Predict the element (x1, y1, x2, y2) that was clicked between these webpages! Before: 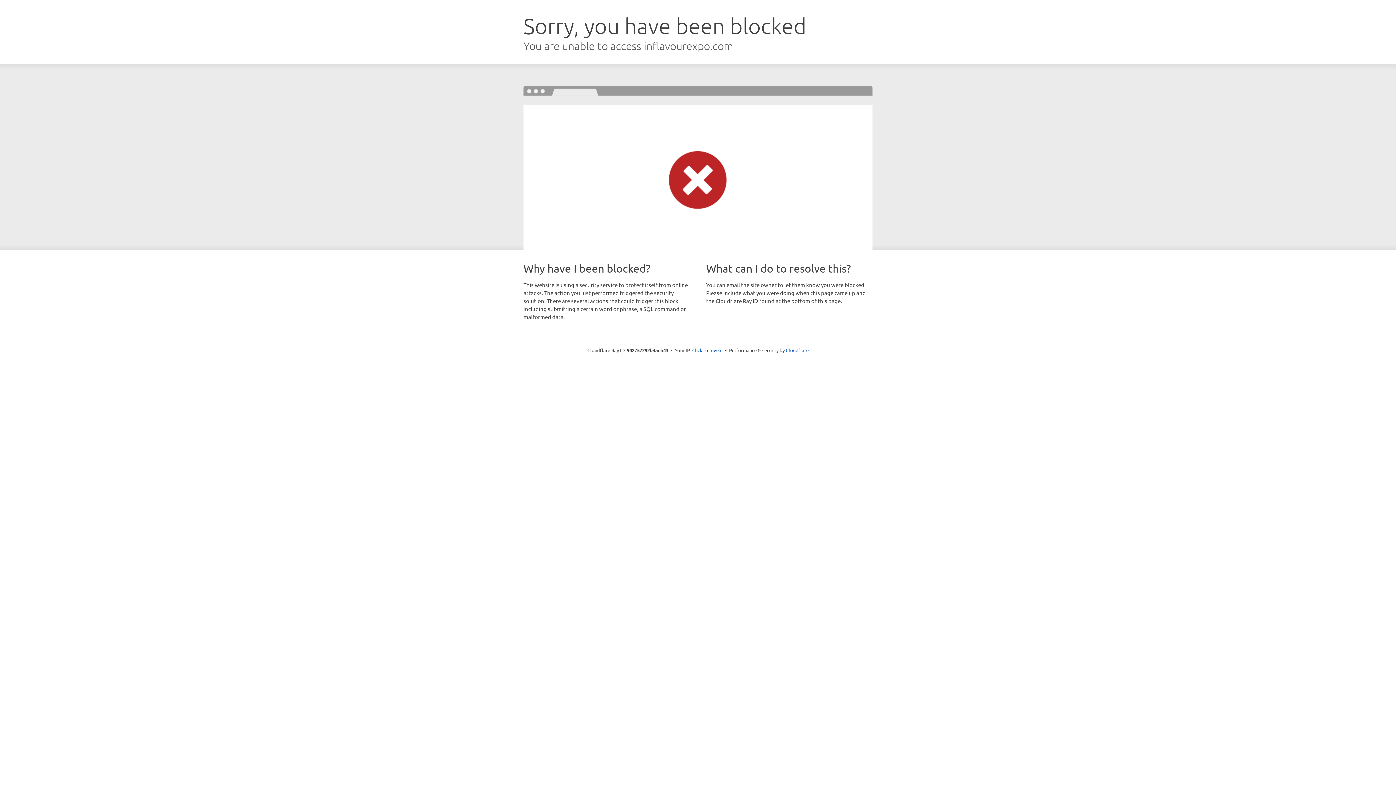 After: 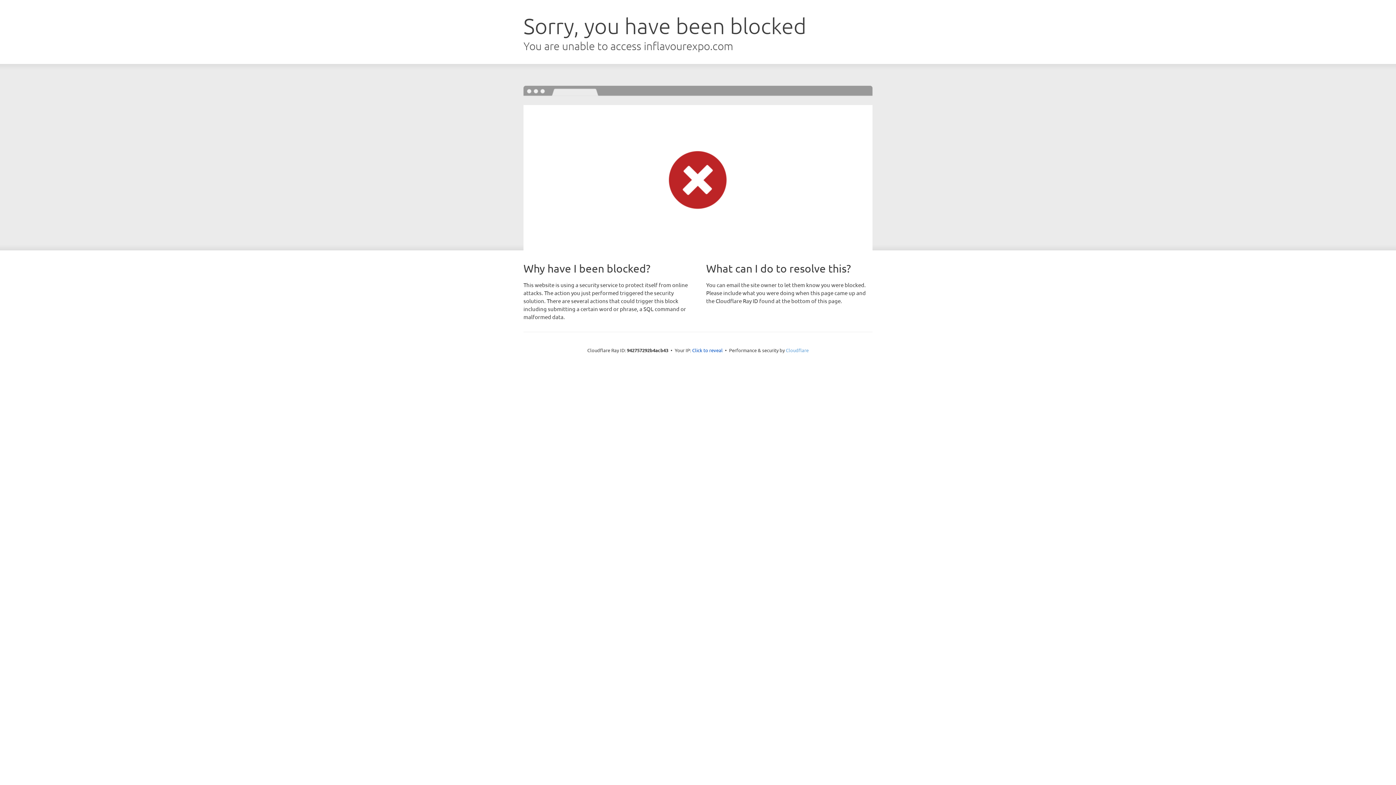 Action: bbox: (786, 347, 808, 353) label: Cloudflare